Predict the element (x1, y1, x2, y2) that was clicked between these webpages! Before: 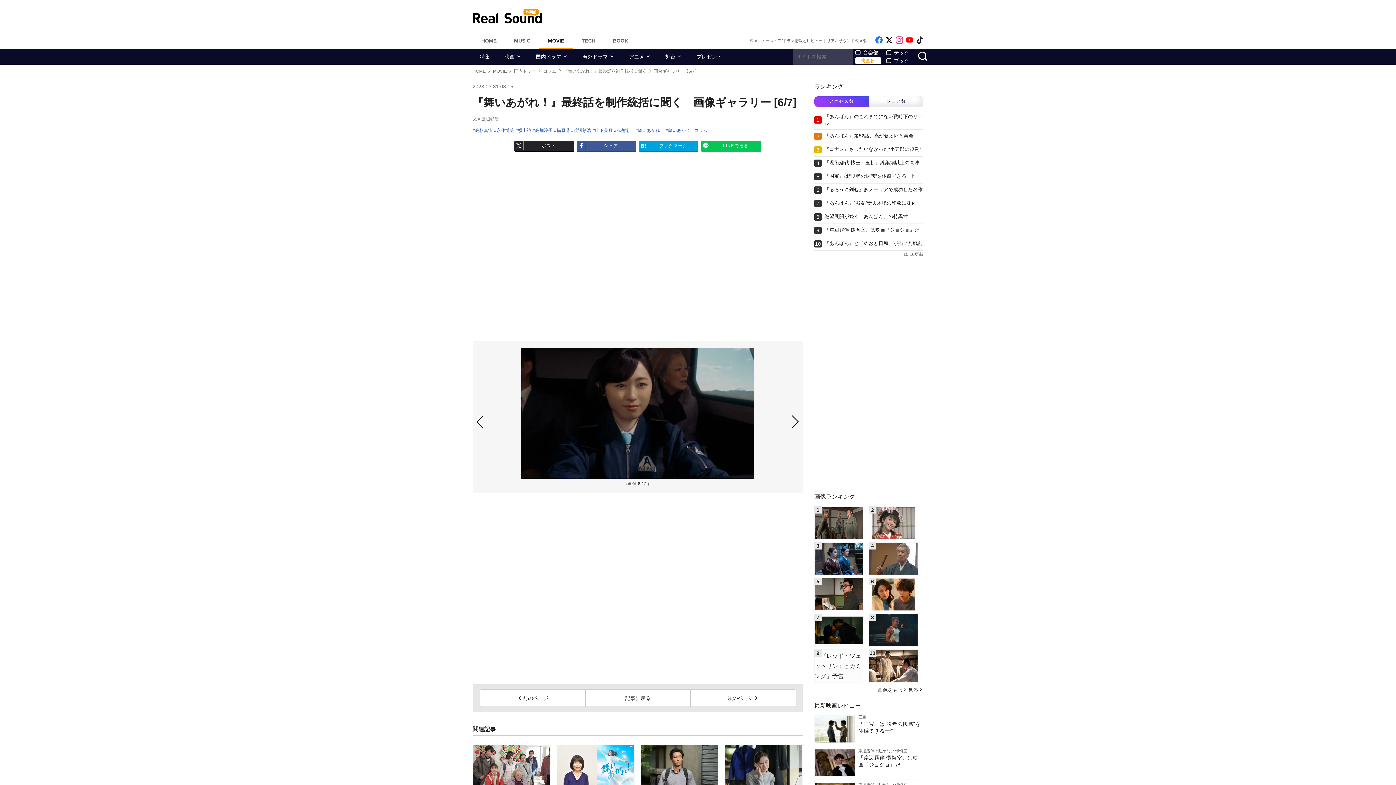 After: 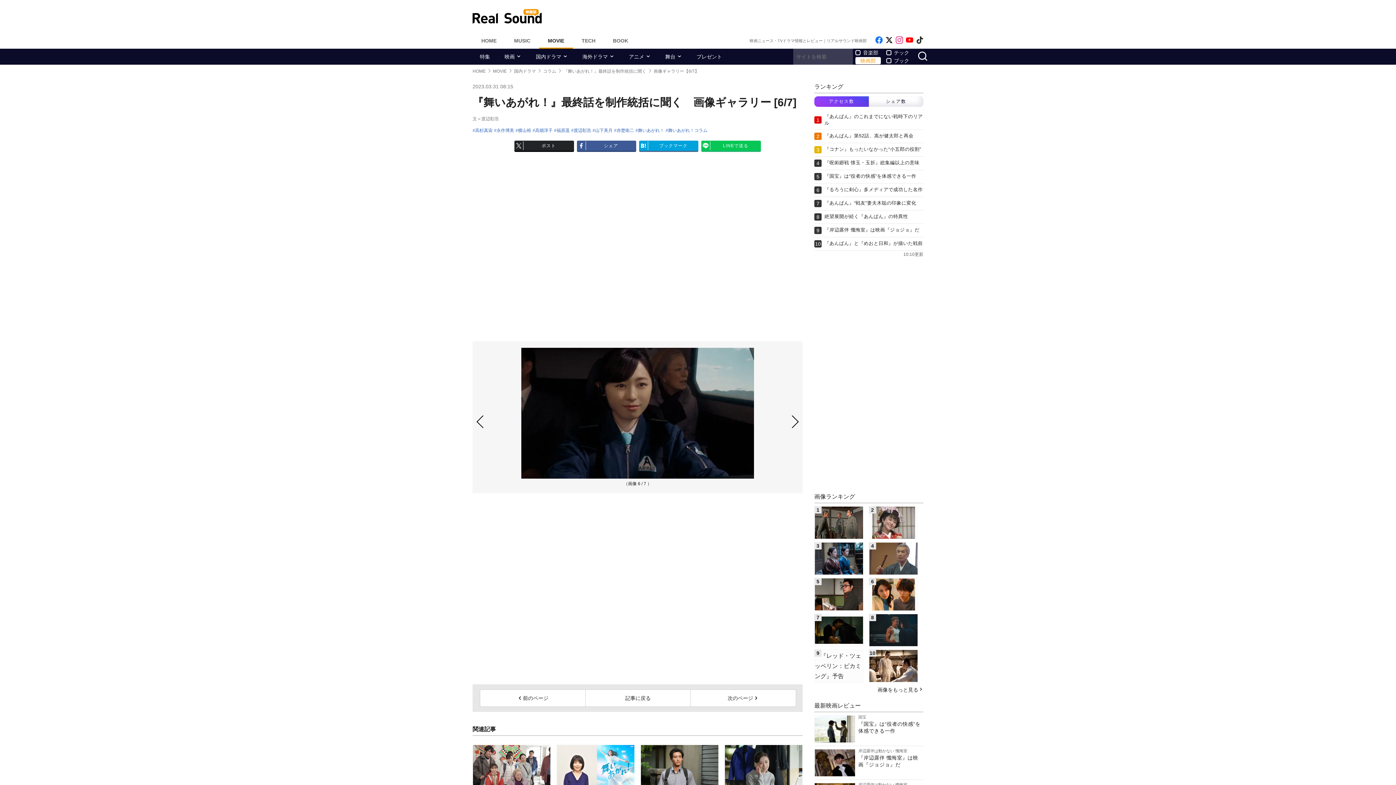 Action: label: Follow on x bbox: (885, 34, 893, 47)